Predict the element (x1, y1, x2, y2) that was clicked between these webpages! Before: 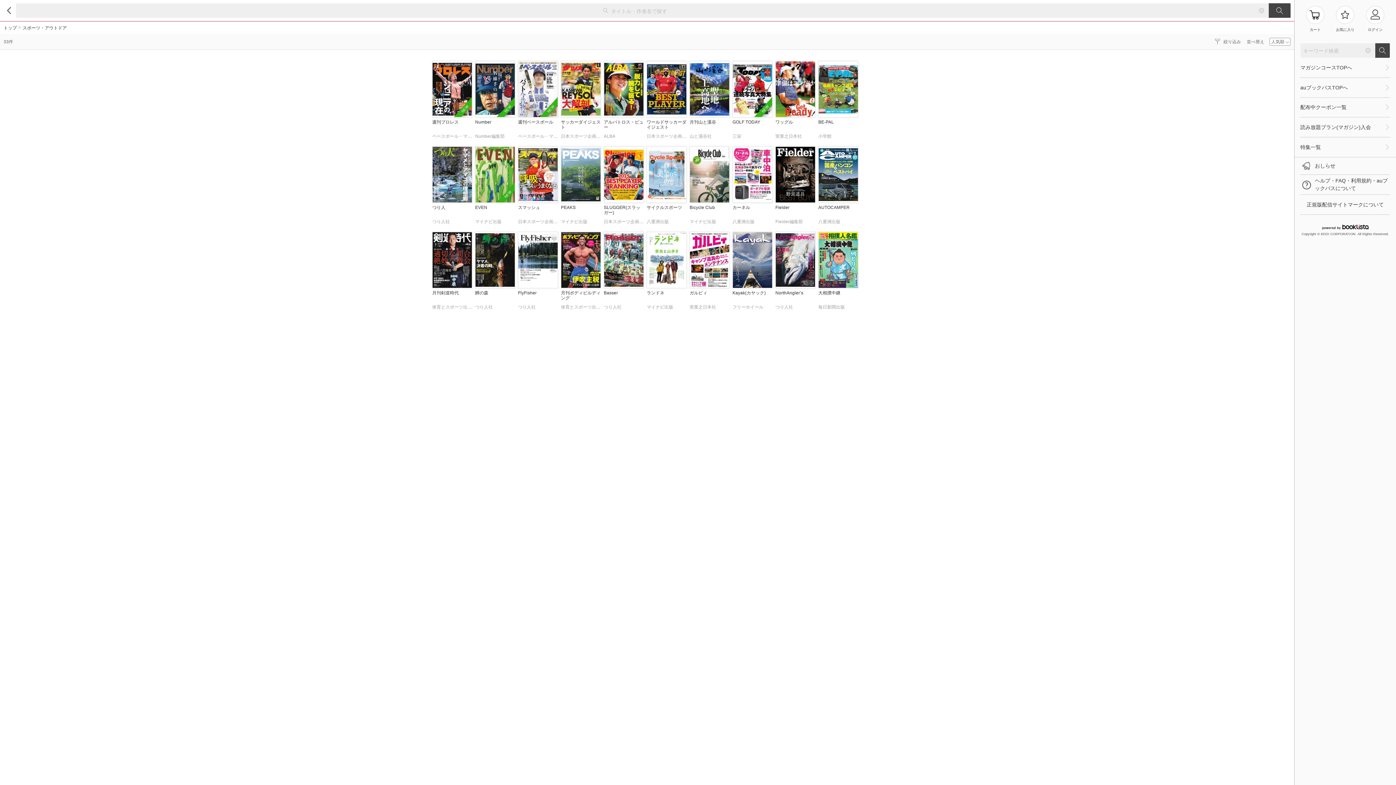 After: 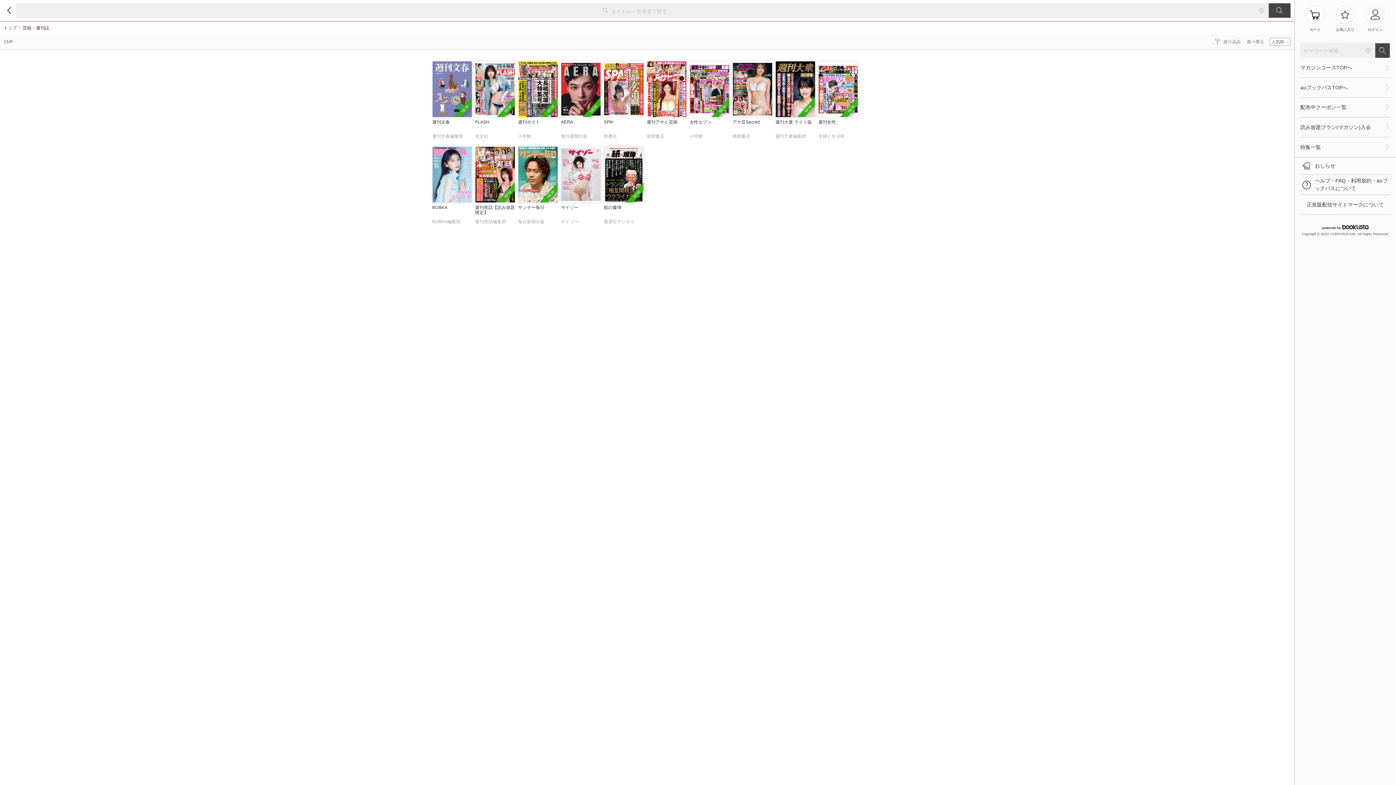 Action: label: 戻る bbox: (3, 5, 14, 16)